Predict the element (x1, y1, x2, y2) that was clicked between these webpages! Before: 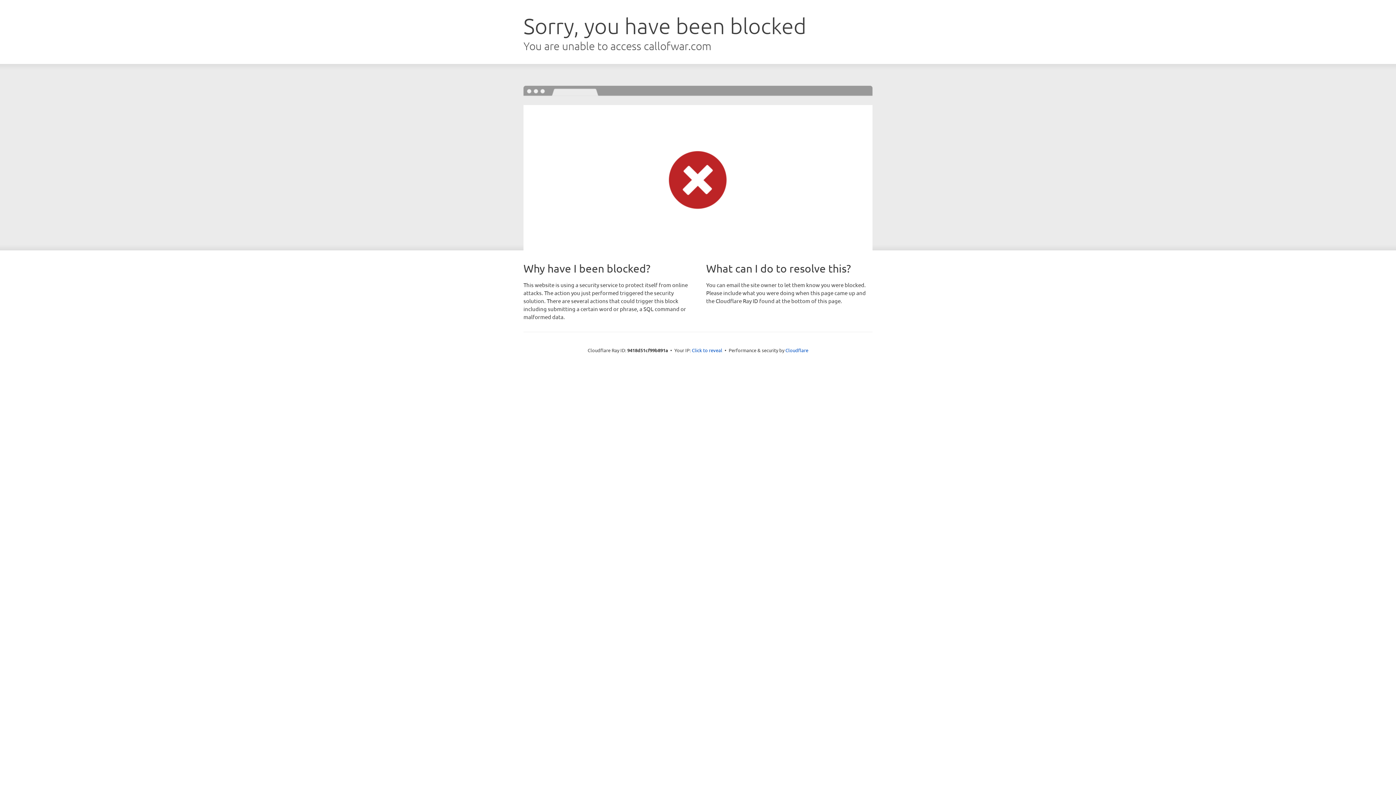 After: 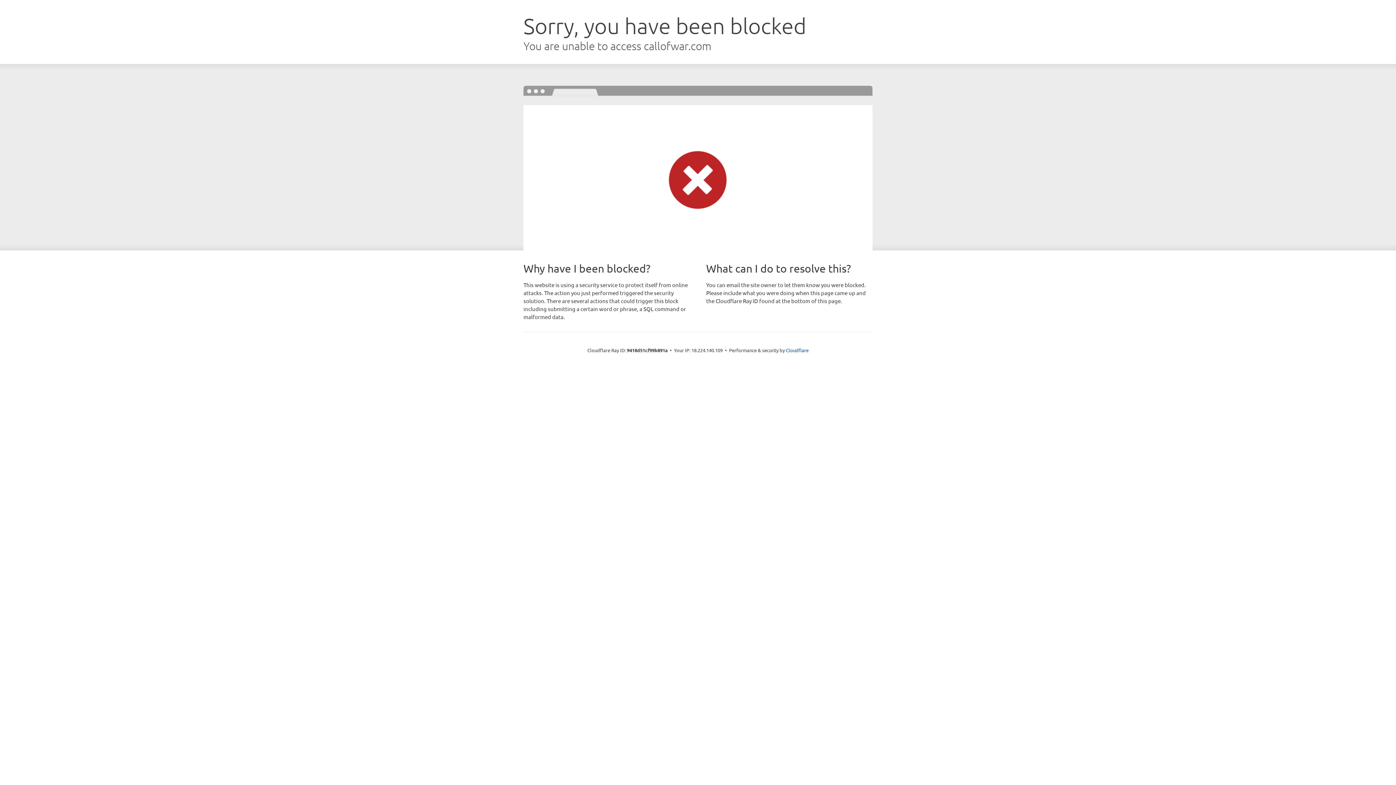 Action: bbox: (692, 346, 722, 353) label: Click to reveal